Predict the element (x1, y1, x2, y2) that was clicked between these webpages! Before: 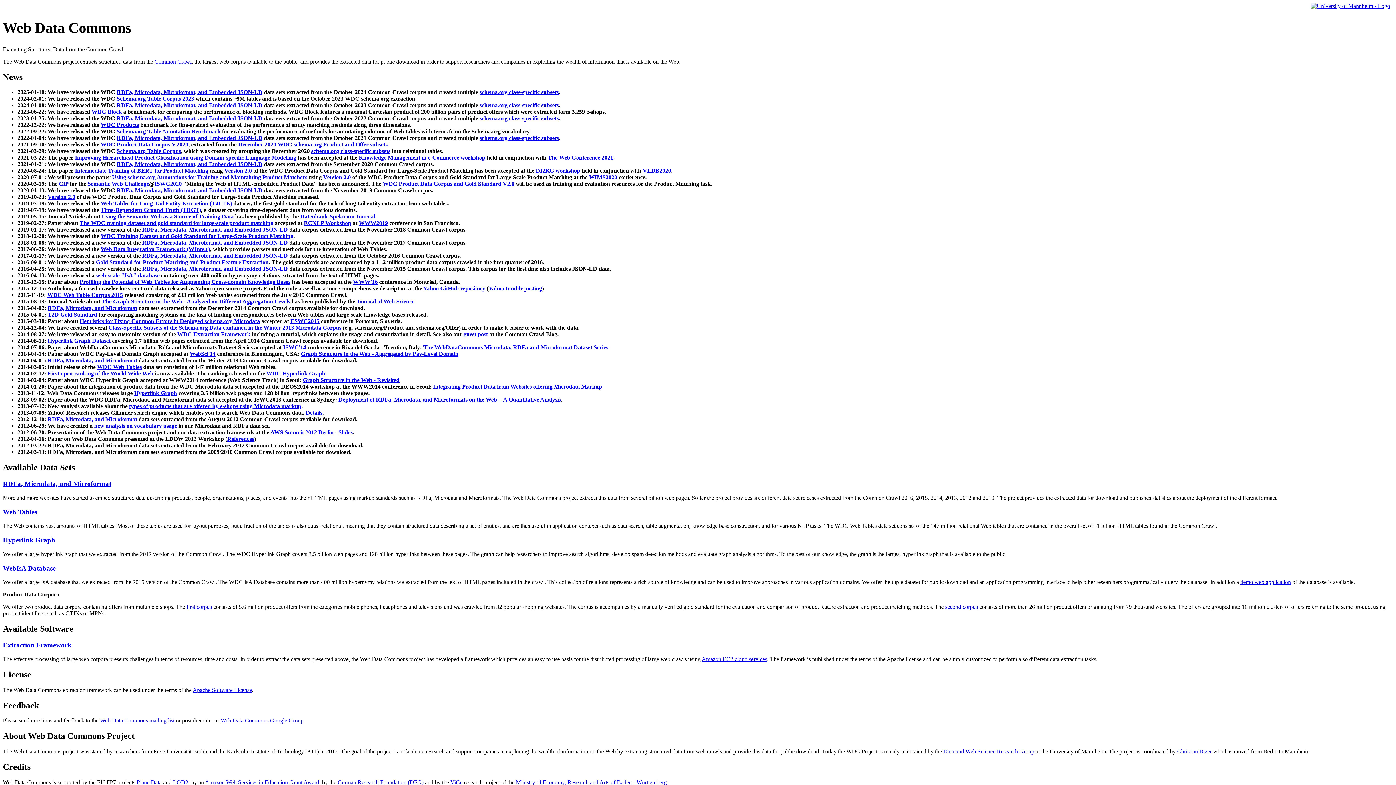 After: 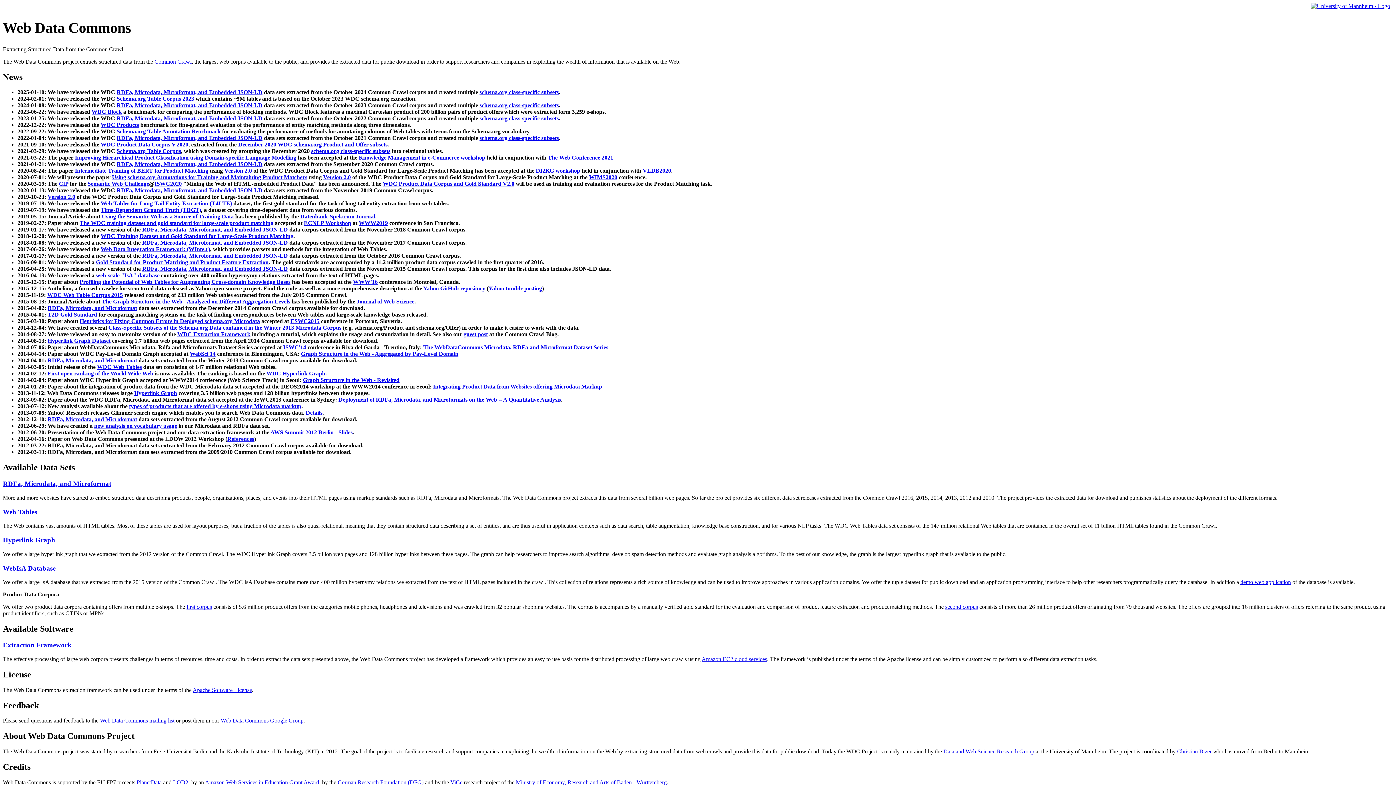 Action: label: RDFa, Microdata, Microformat, and Embedded JSON-LD bbox: (142, 252, 288, 259)